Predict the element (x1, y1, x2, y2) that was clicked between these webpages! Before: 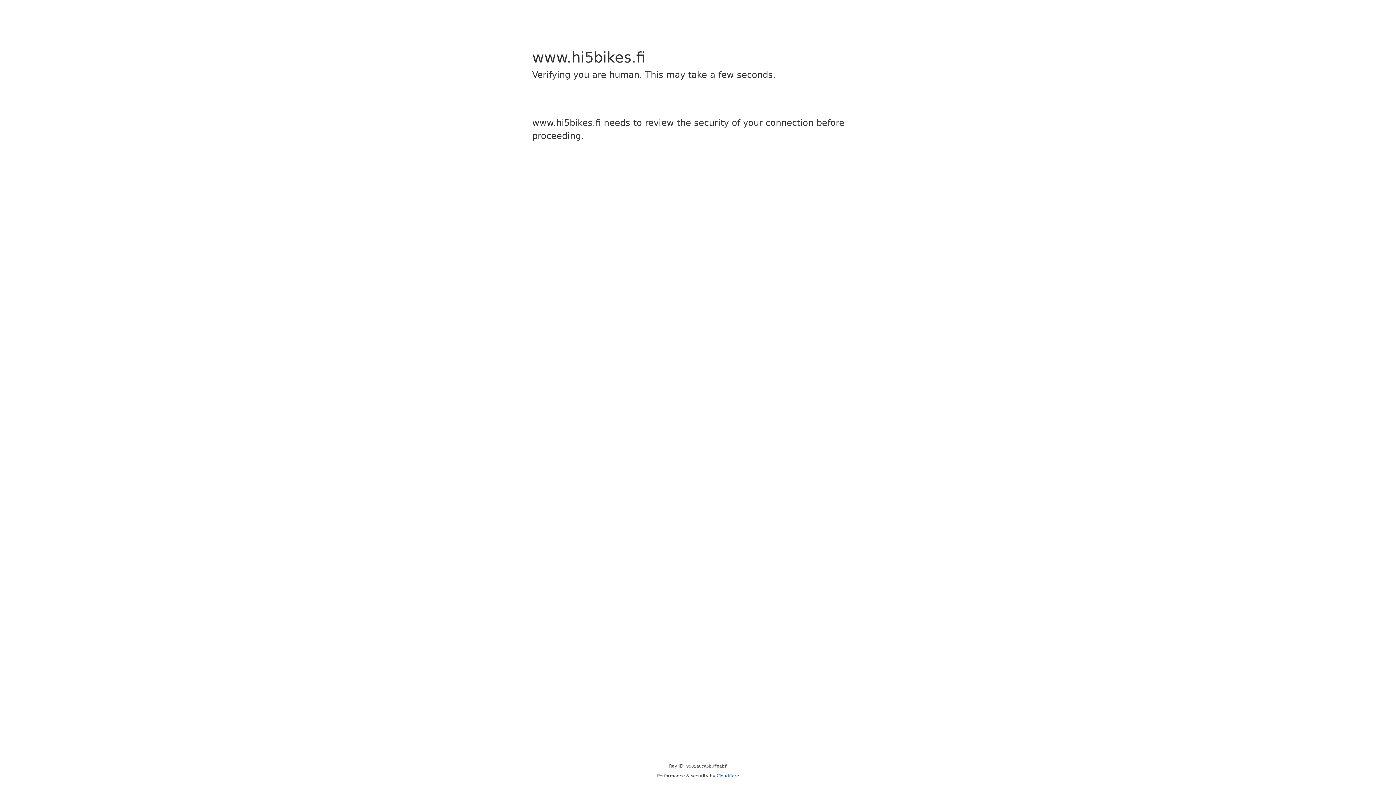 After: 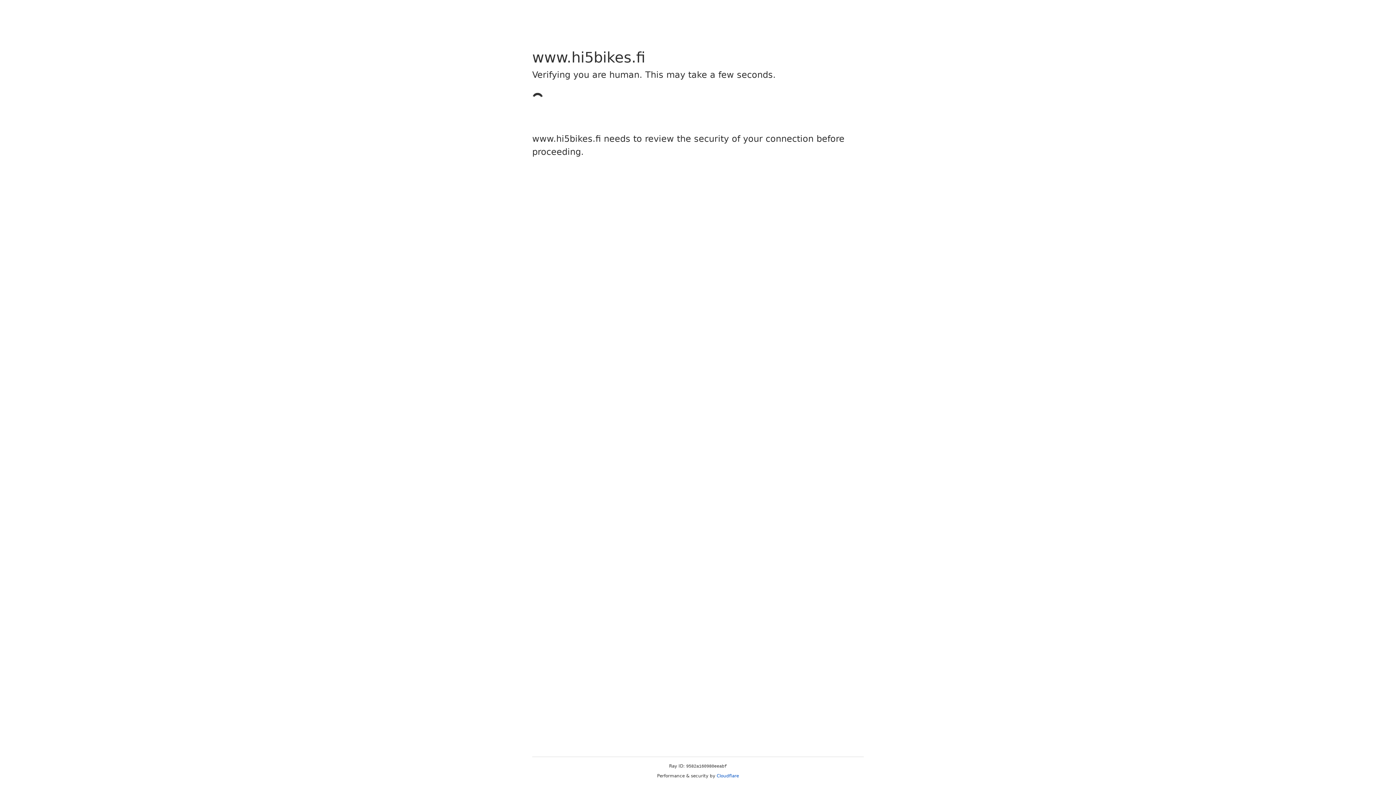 Action: bbox: (716, 773, 739, 778) label: Cloudflare